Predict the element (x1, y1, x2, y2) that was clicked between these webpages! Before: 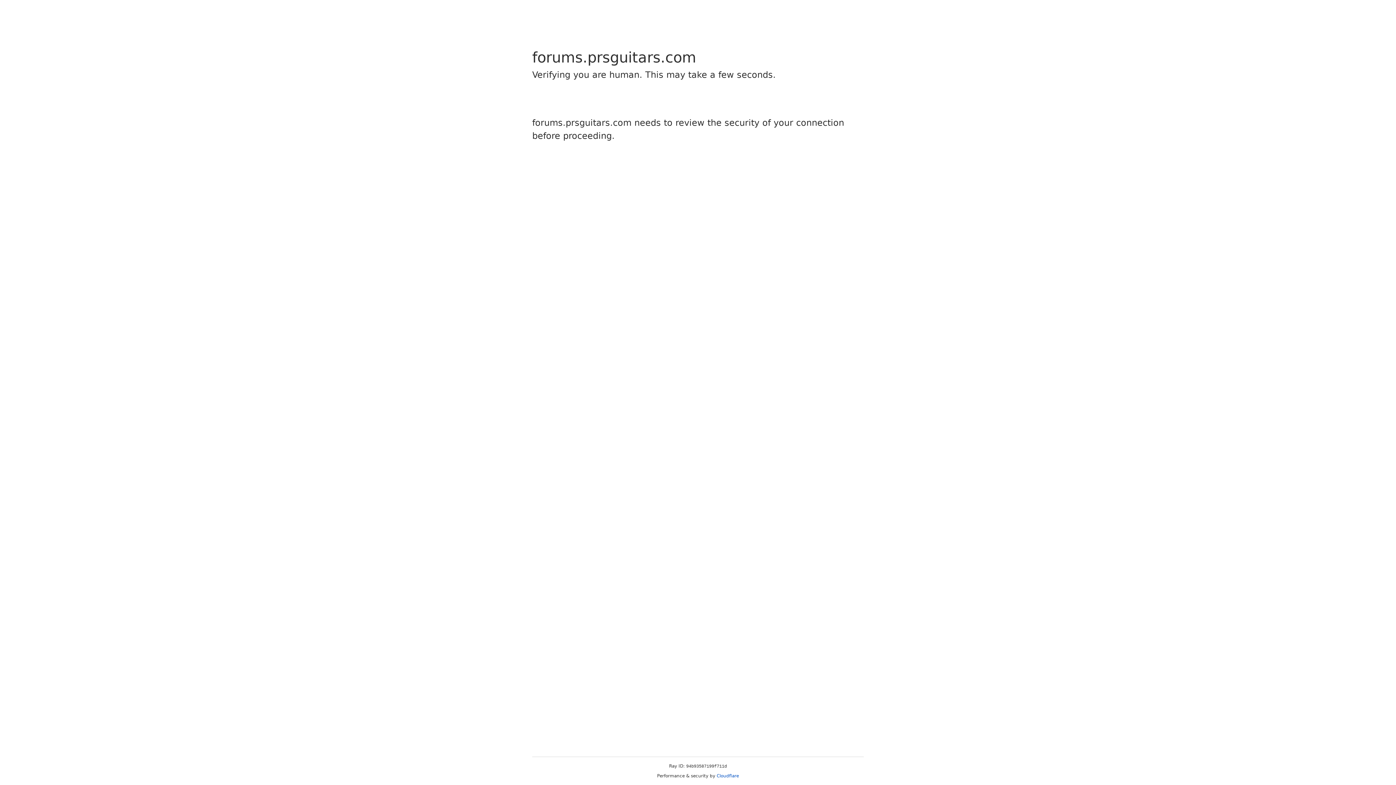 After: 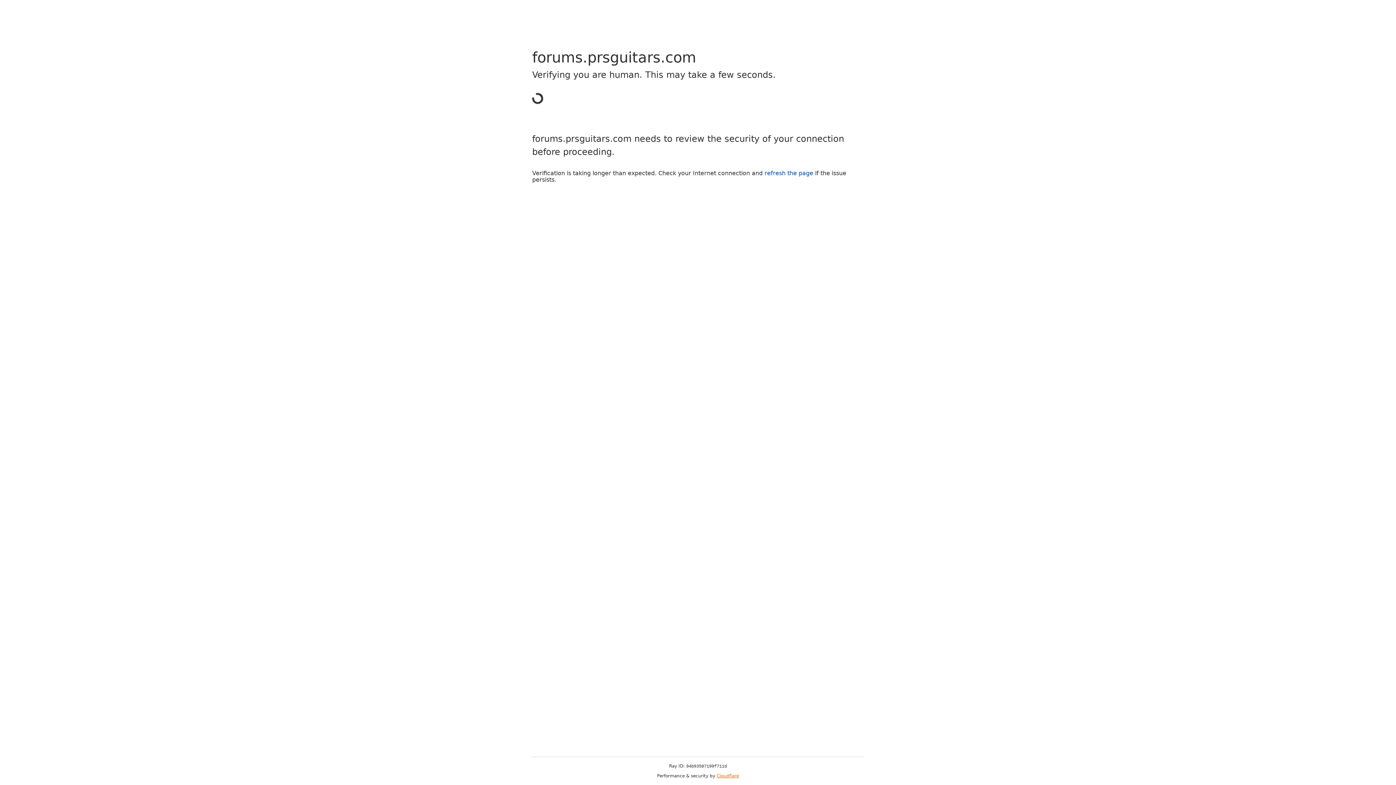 Action: label: Cloudflare bbox: (716, 773, 739, 778)